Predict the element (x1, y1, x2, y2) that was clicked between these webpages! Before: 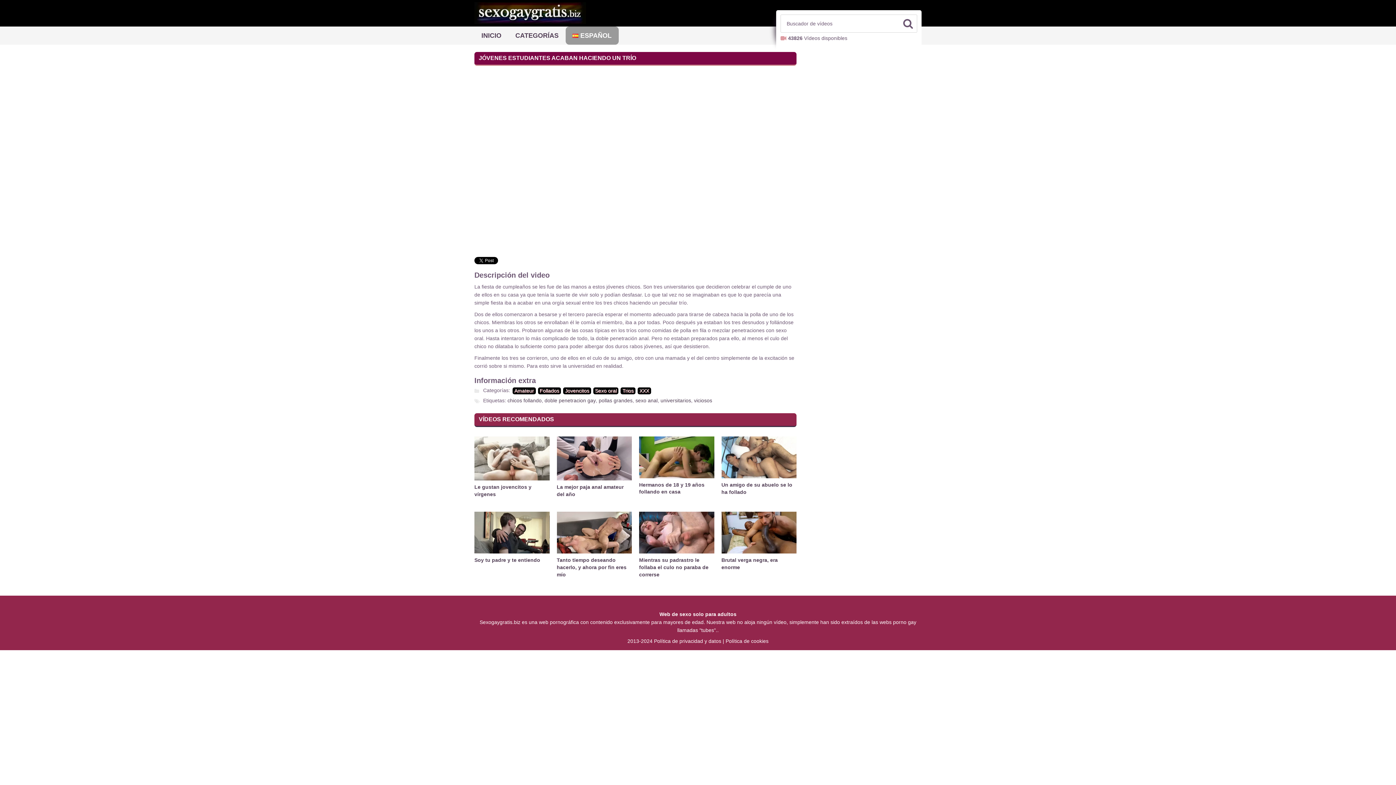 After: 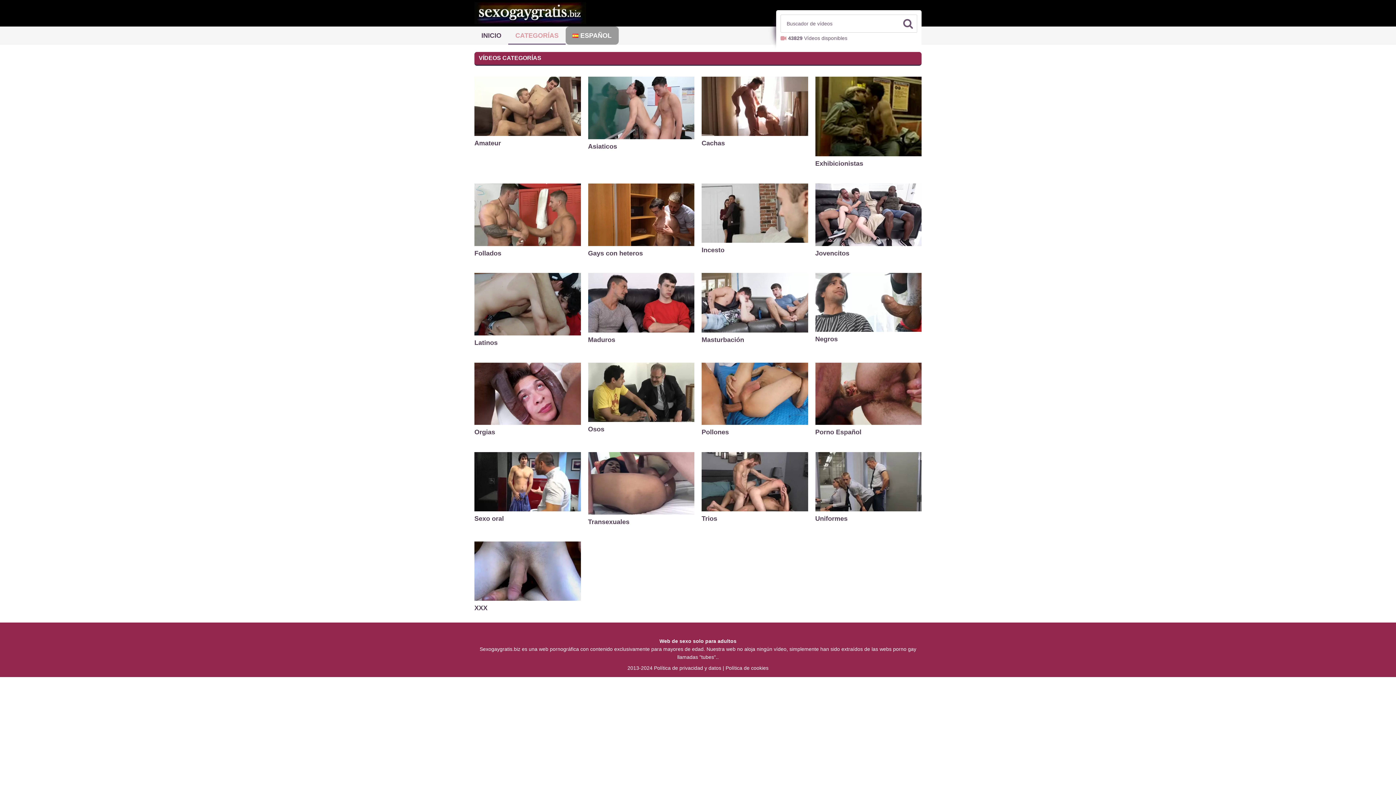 Action: bbox: (508, 26, 565, 44) label: CATEGORÍAS